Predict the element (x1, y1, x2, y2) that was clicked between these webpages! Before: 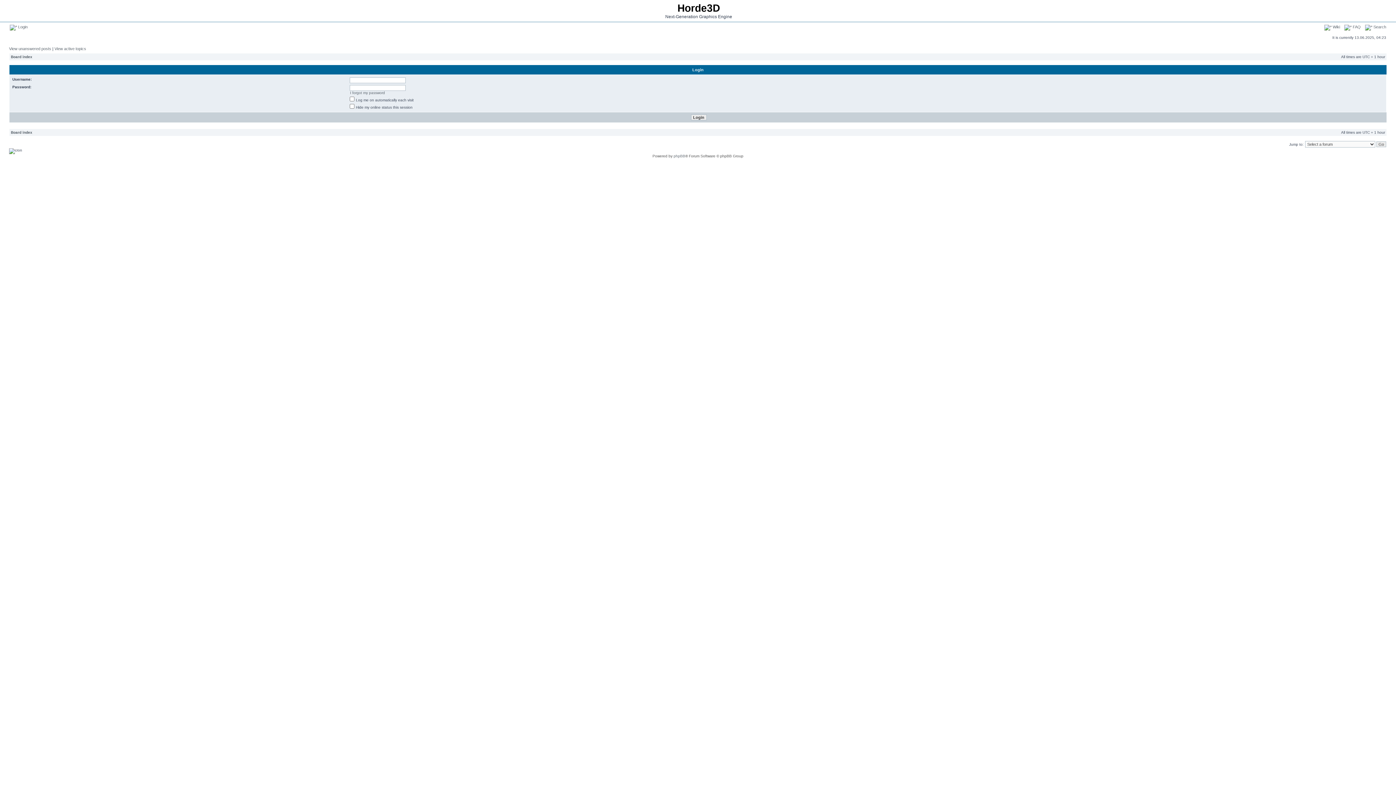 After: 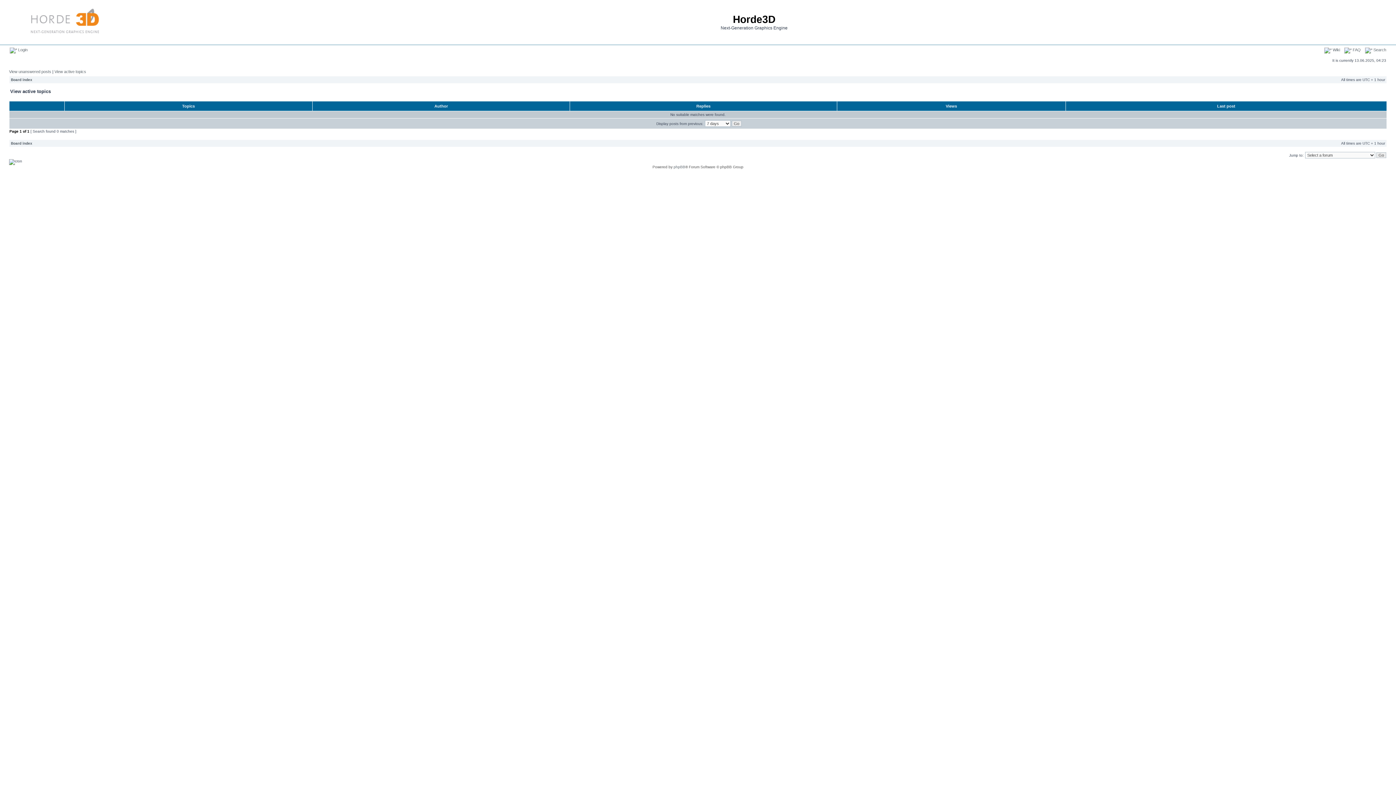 Action: bbox: (54, 46, 86, 50) label: View active topics